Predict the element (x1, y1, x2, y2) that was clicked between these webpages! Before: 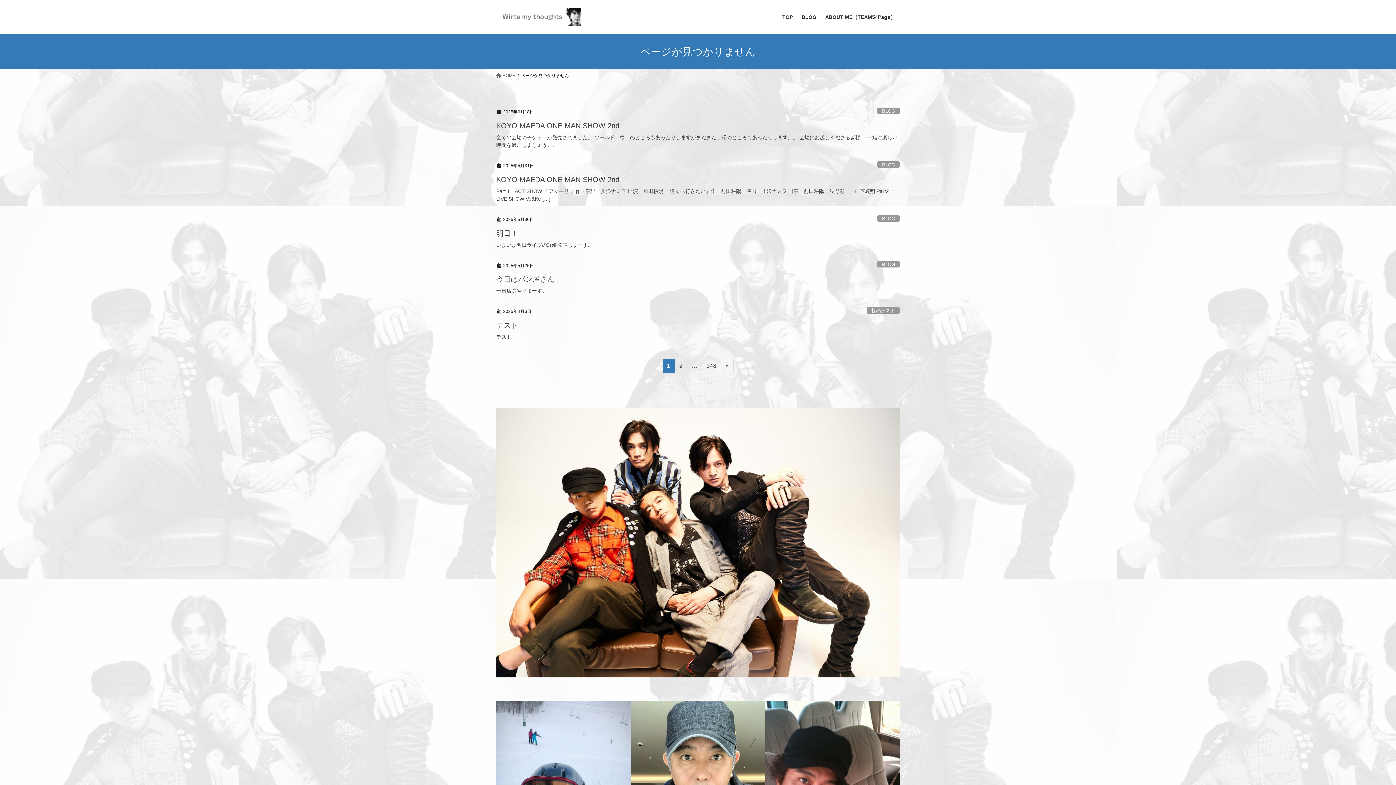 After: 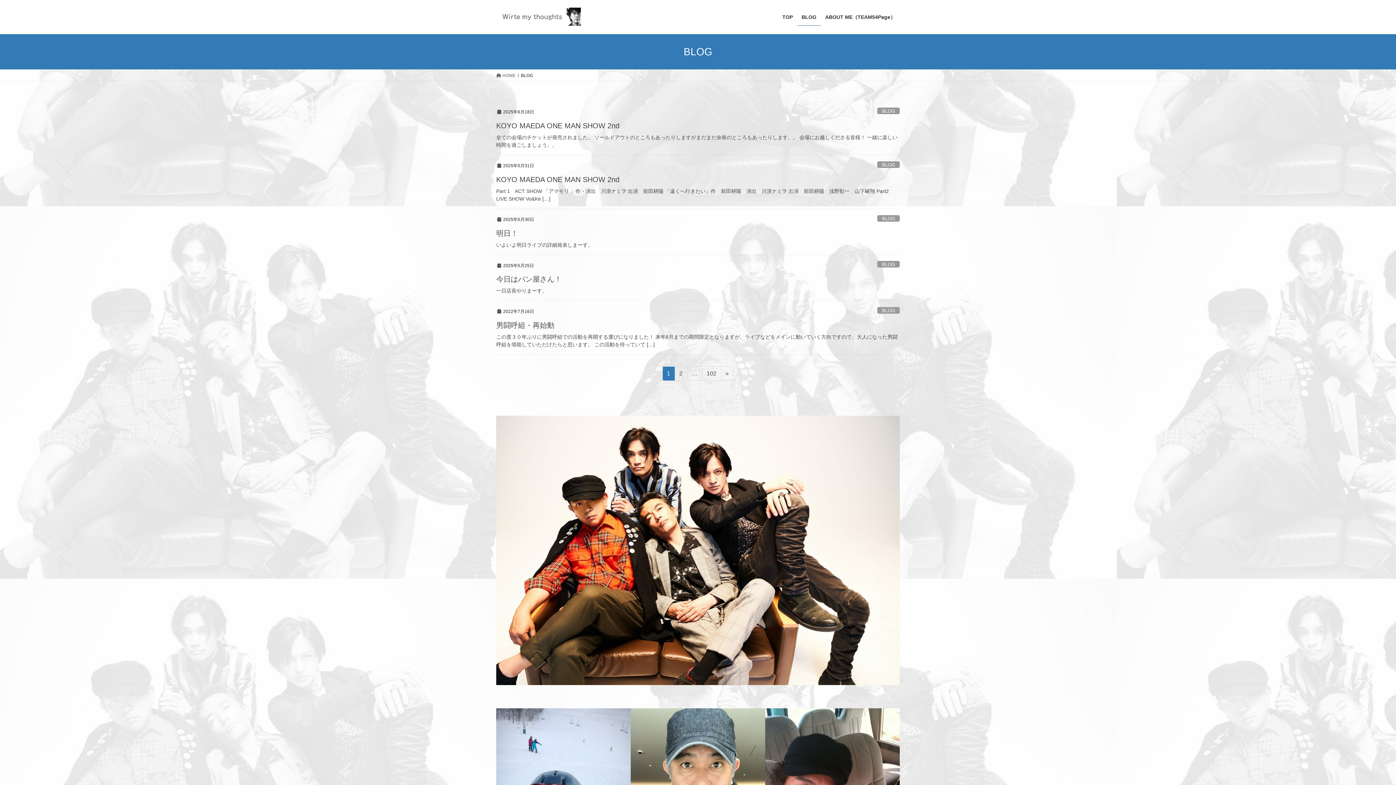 Action: label: BLOG bbox: (797, 8, 821, 25)